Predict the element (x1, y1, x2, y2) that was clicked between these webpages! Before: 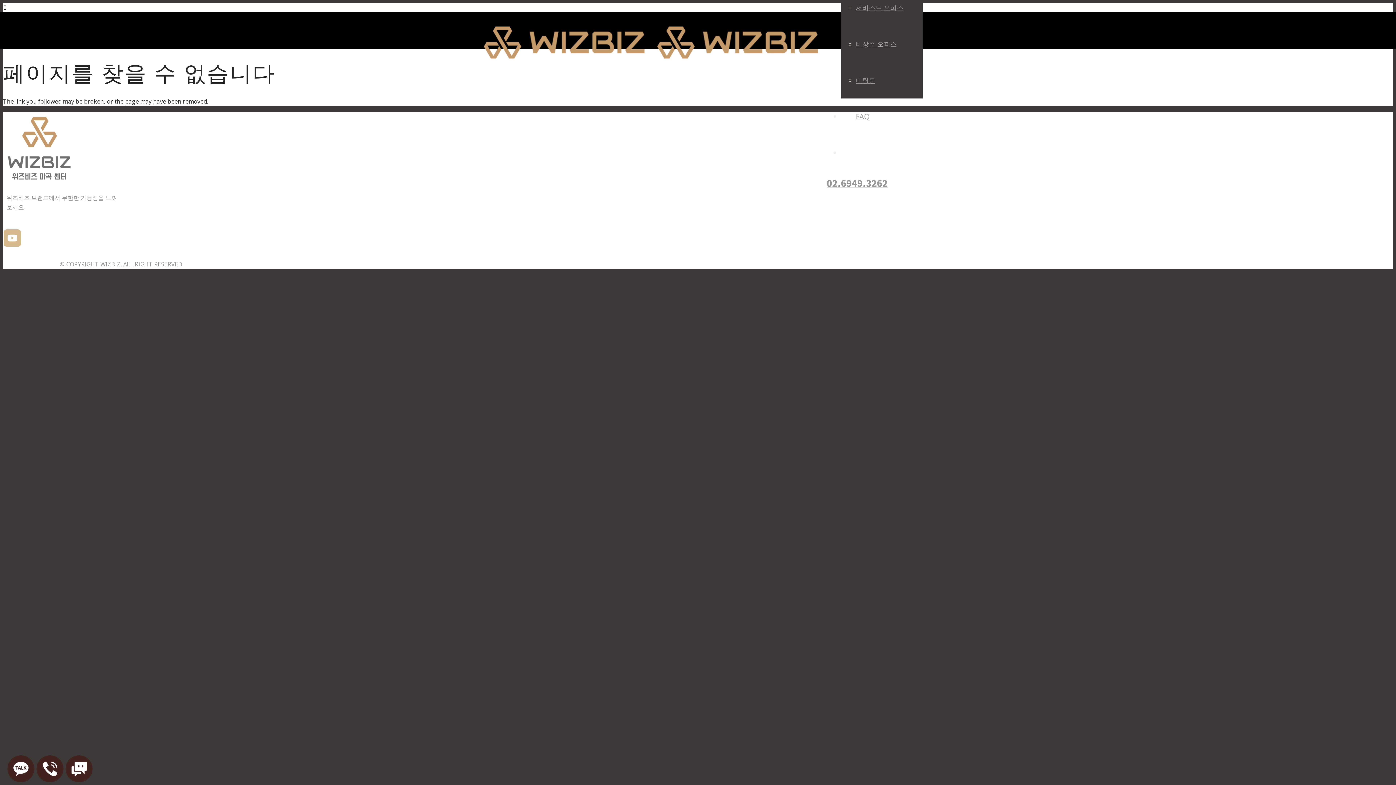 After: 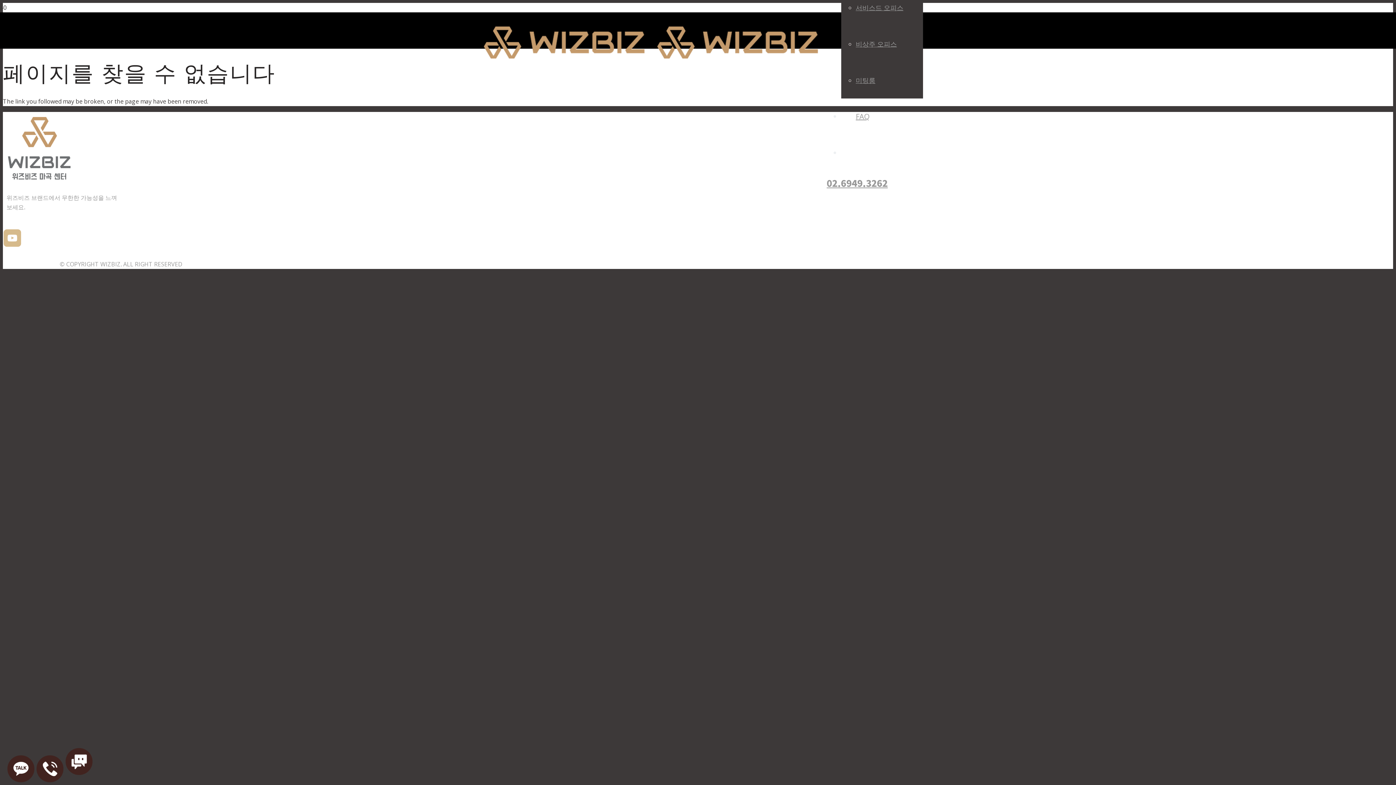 Action: bbox: (65, 755, 92, 785)